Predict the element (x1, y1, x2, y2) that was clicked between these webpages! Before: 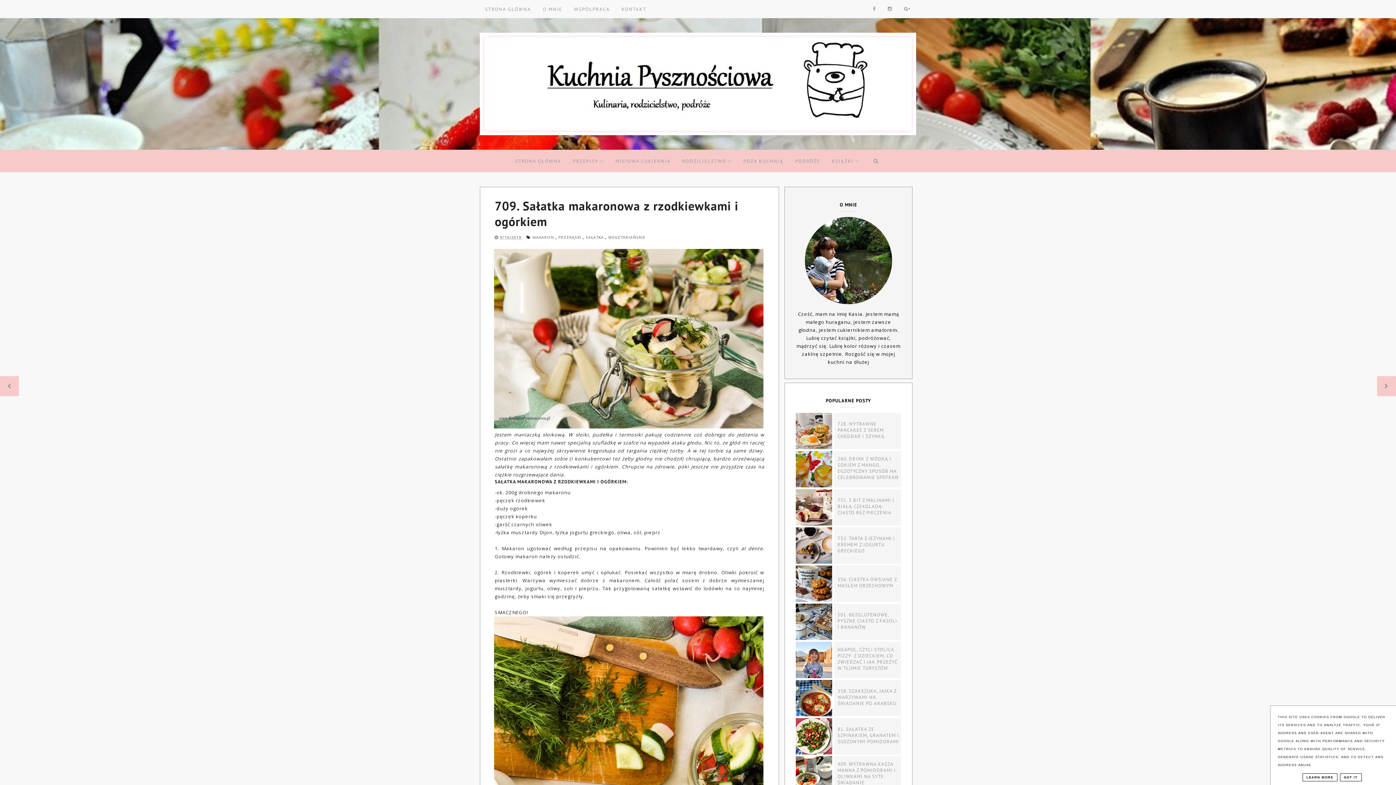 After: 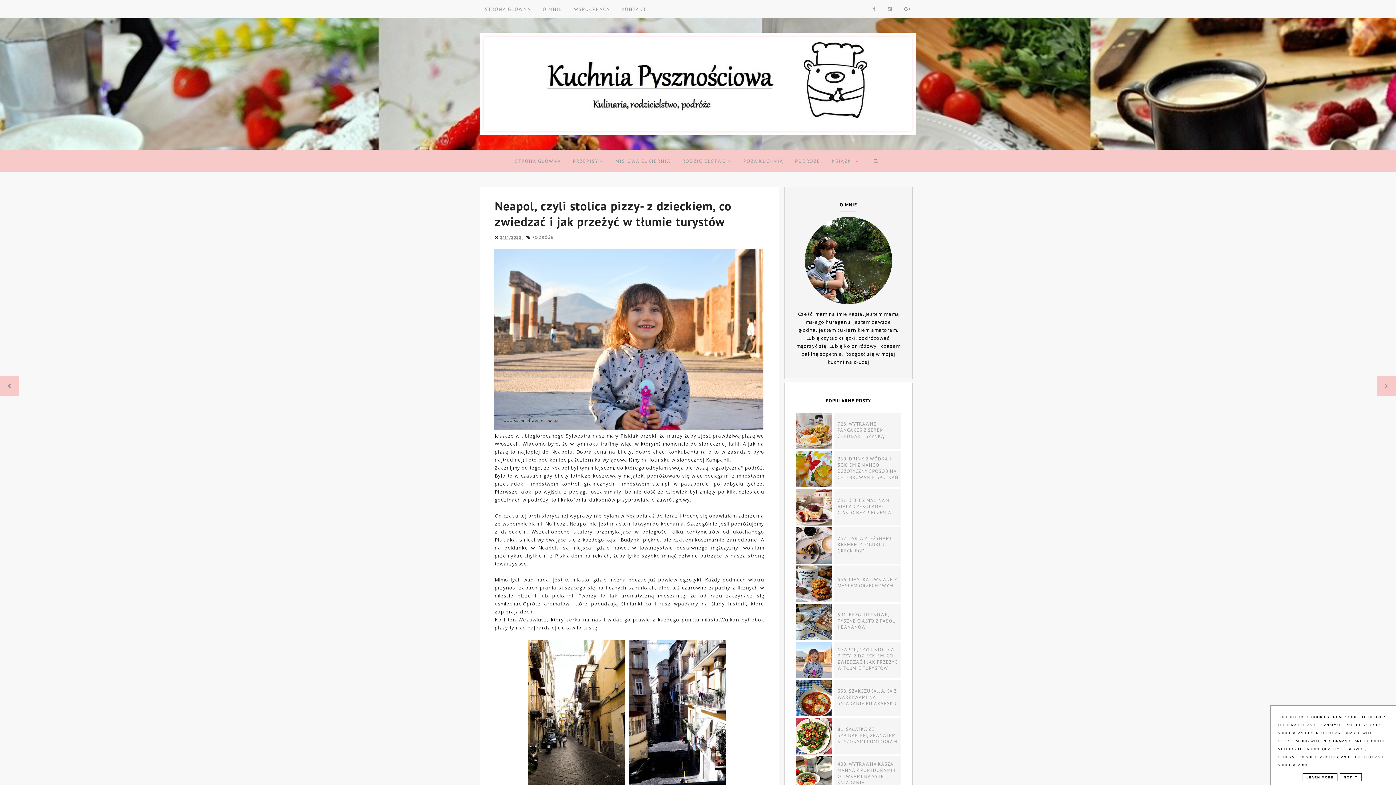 Action: label: NEAPOL, CZYLI STOLICA PIZZY- Z DZIECKIEM, CO ZWIEDZAĆ I JAK PRZEŻYĆ W TŁUMIE TURYSTÓW bbox: (837, 647, 897, 671)